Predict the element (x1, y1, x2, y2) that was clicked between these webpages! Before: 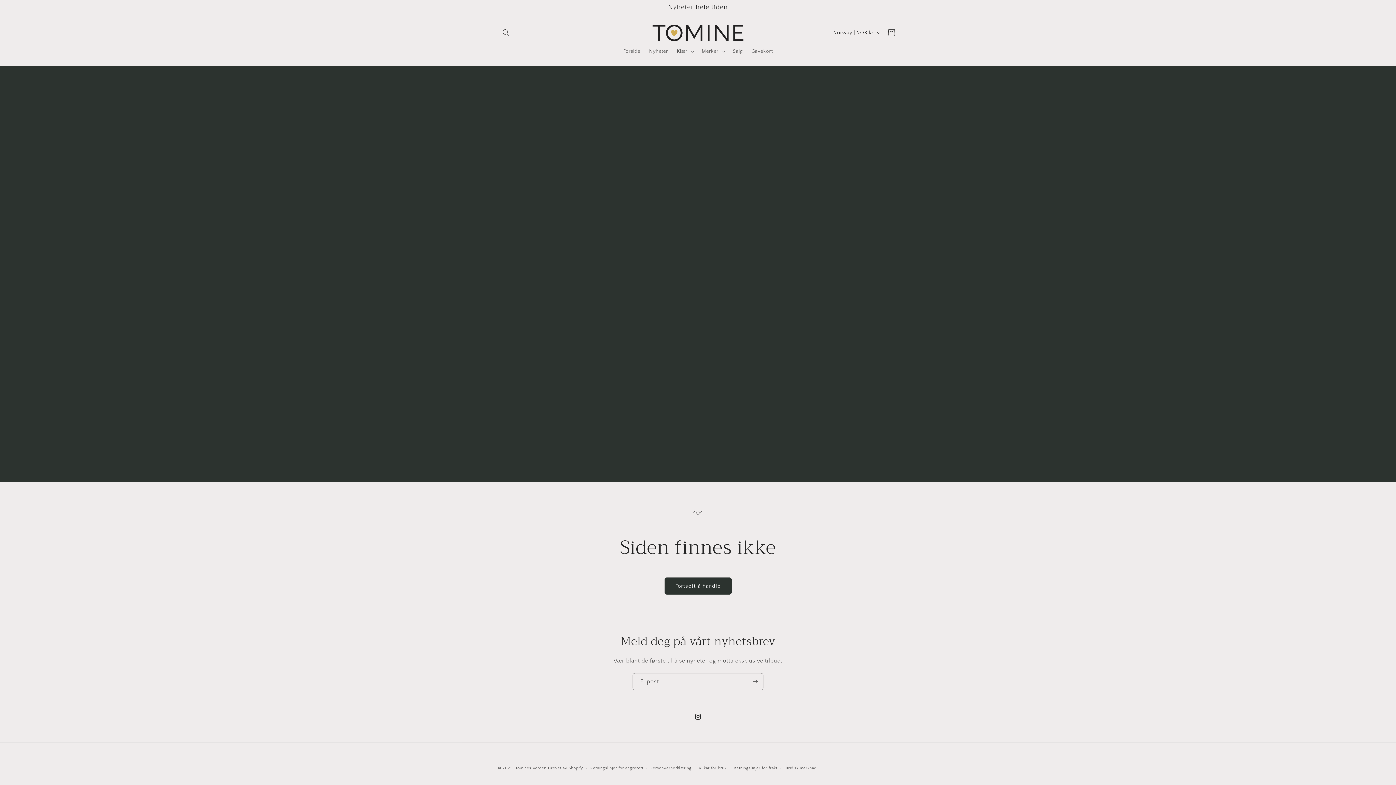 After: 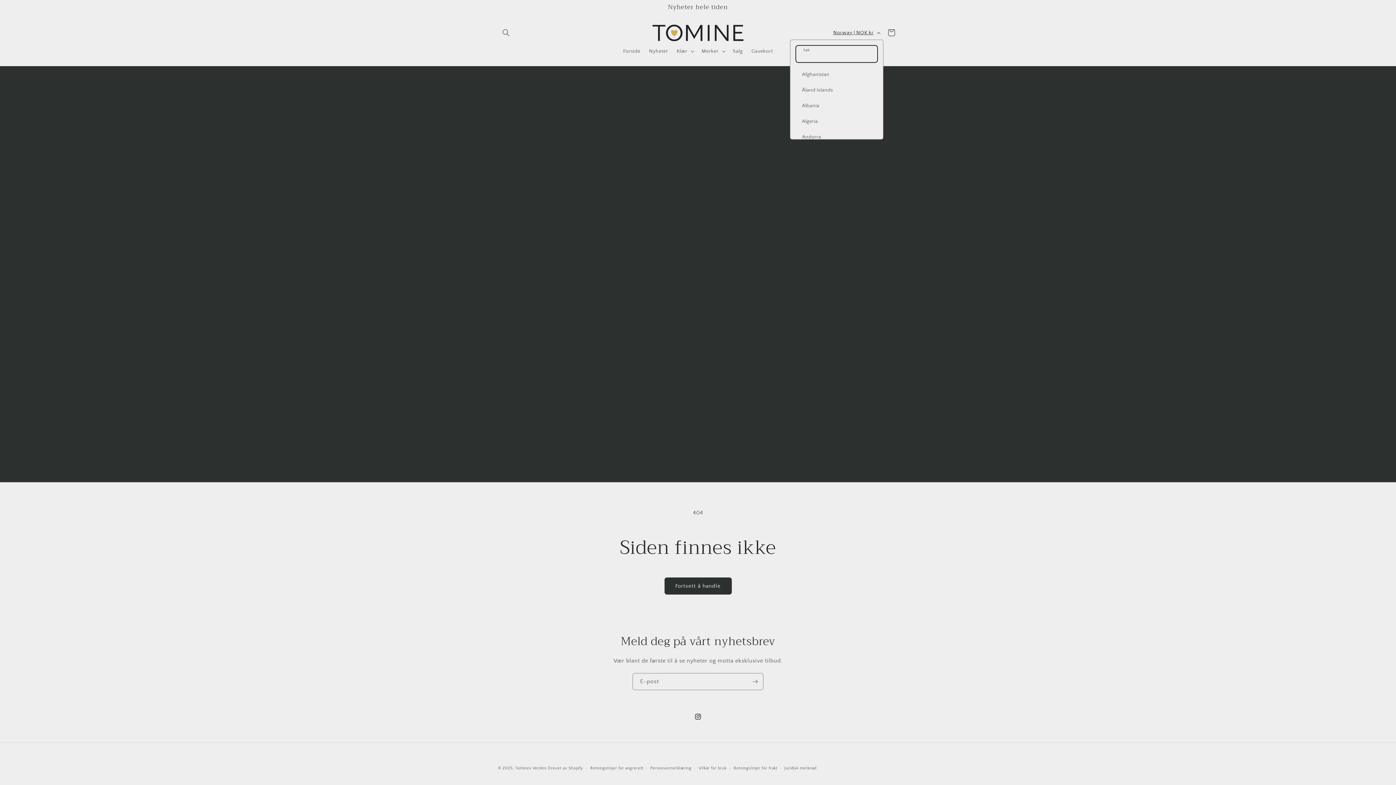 Action: label: Norway | NOK kr bbox: (829, 25, 883, 39)